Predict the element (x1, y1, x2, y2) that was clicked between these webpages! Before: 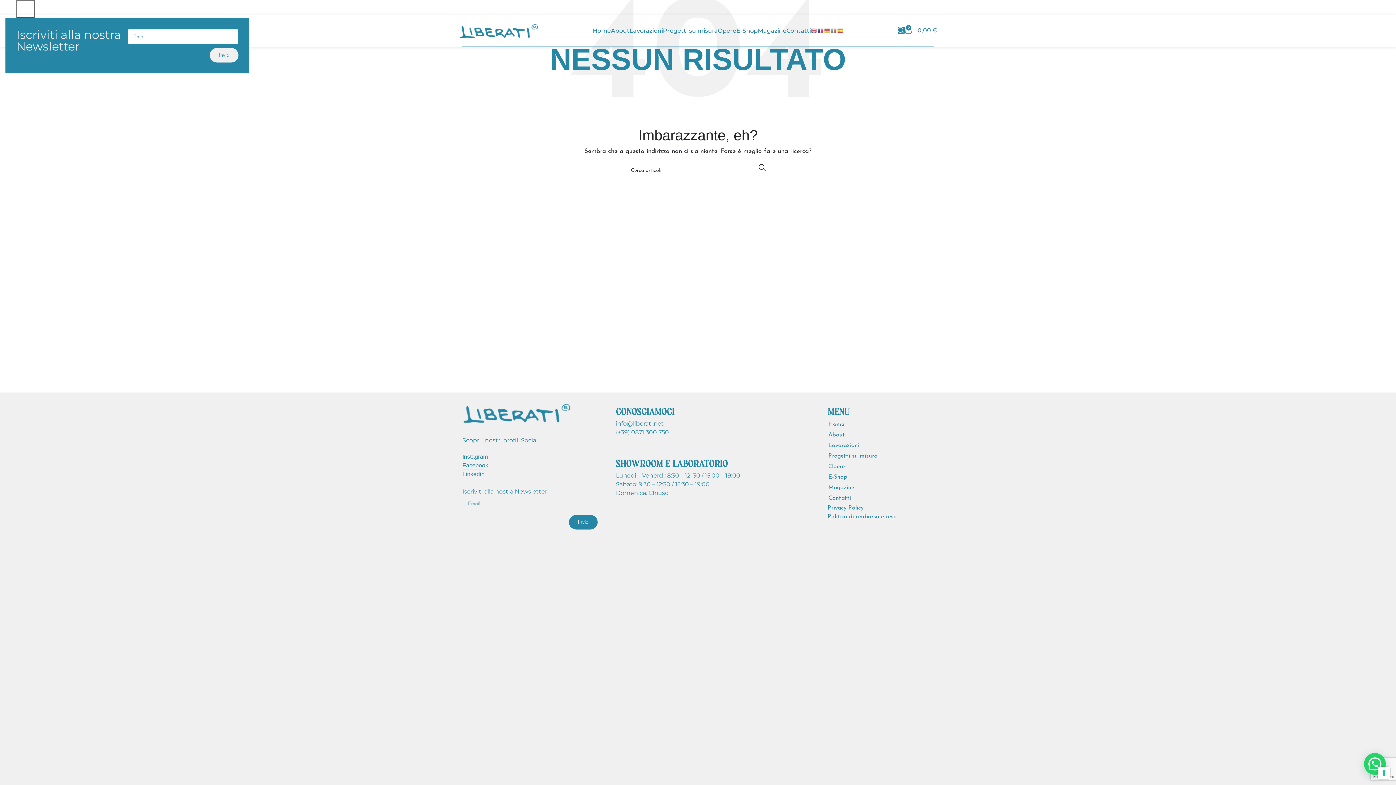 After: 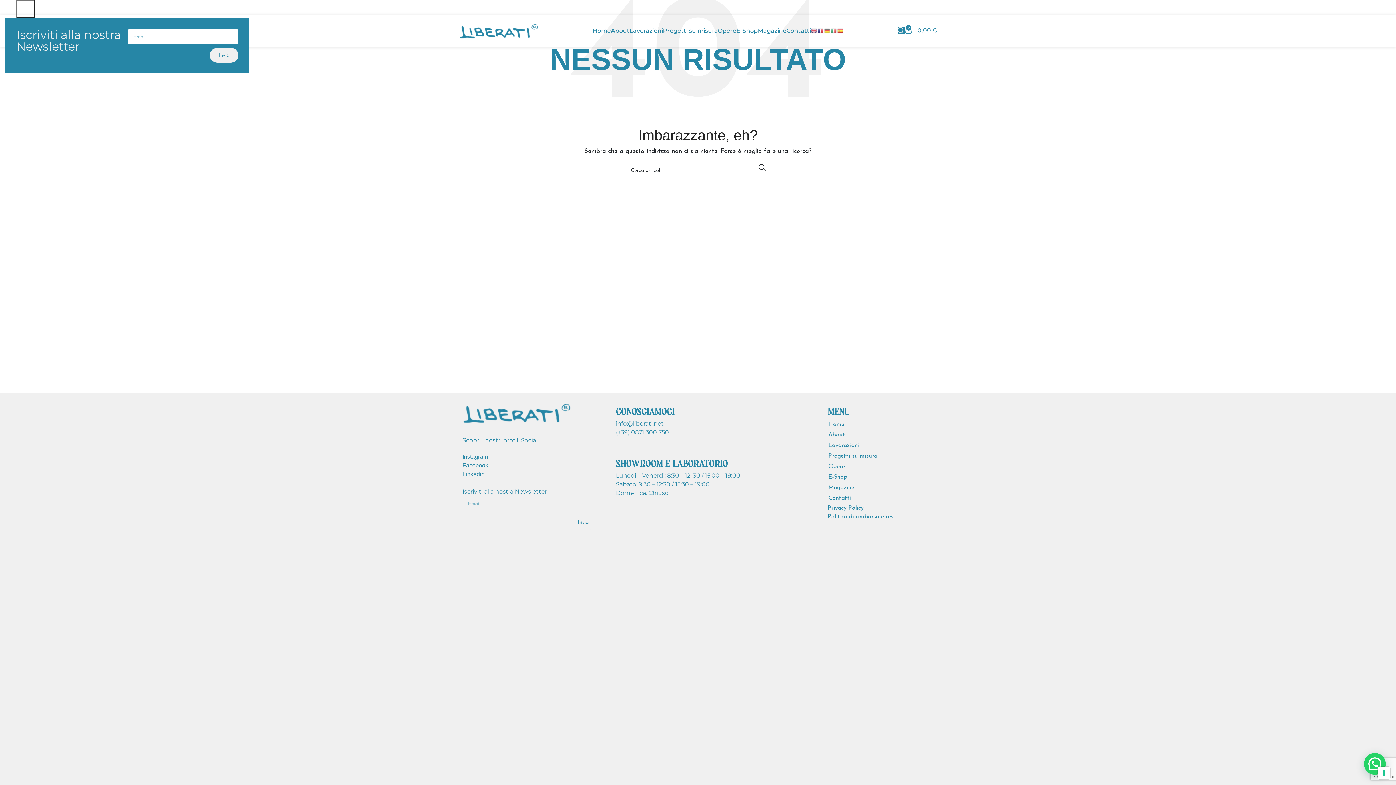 Action: bbox: (569, 515, 597, 529) label: Invia